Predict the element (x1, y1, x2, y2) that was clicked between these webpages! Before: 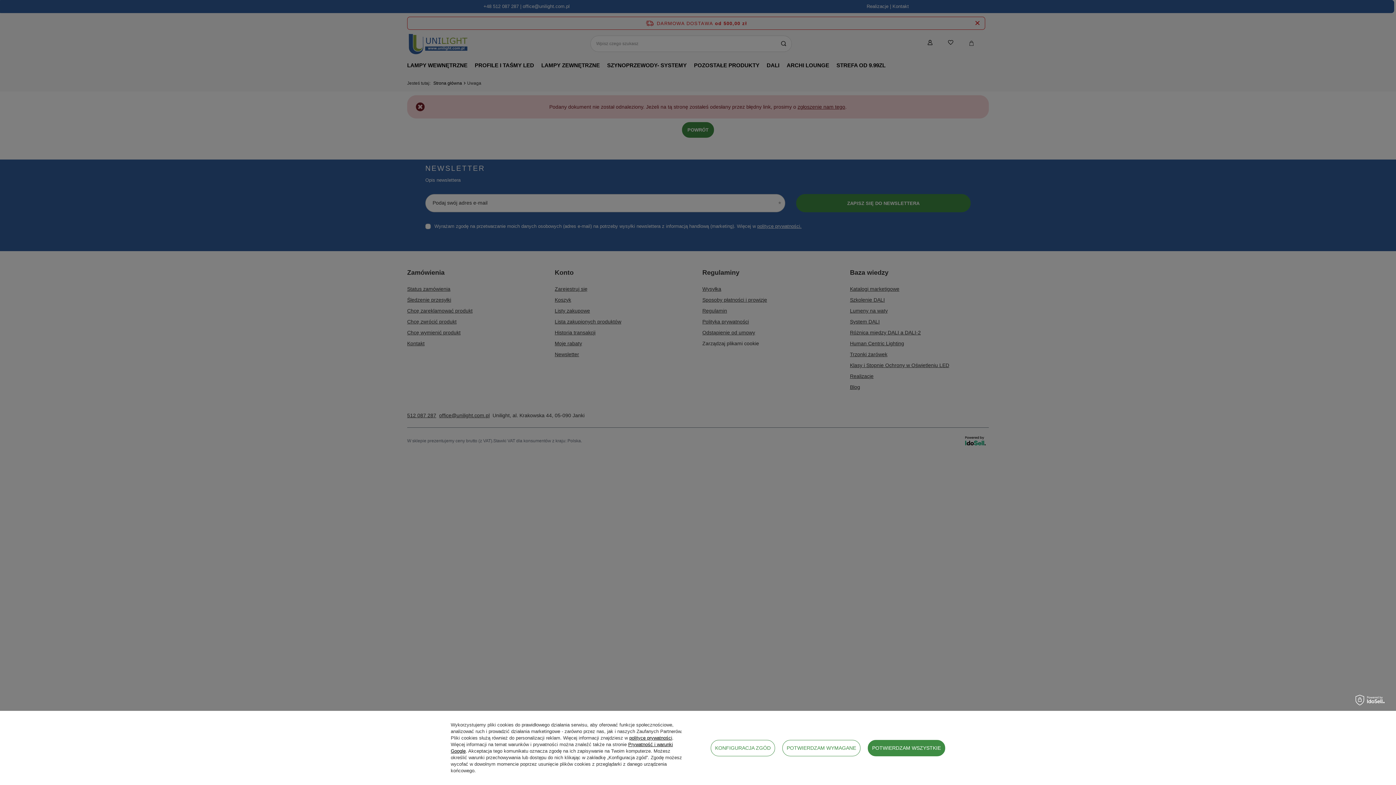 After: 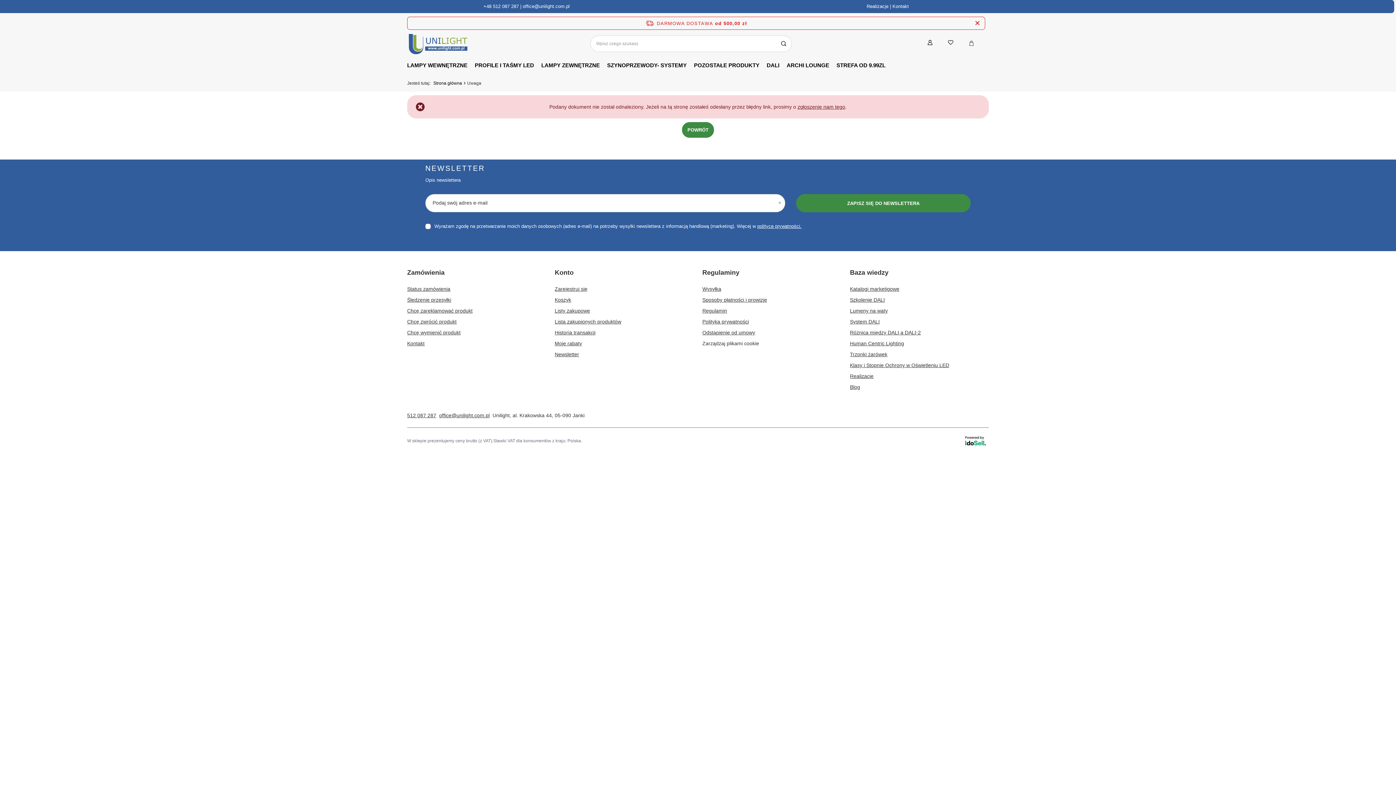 Action: bbox: (868, 740, 945, 756) label: POTWIERDZAM WSZYSTKIE